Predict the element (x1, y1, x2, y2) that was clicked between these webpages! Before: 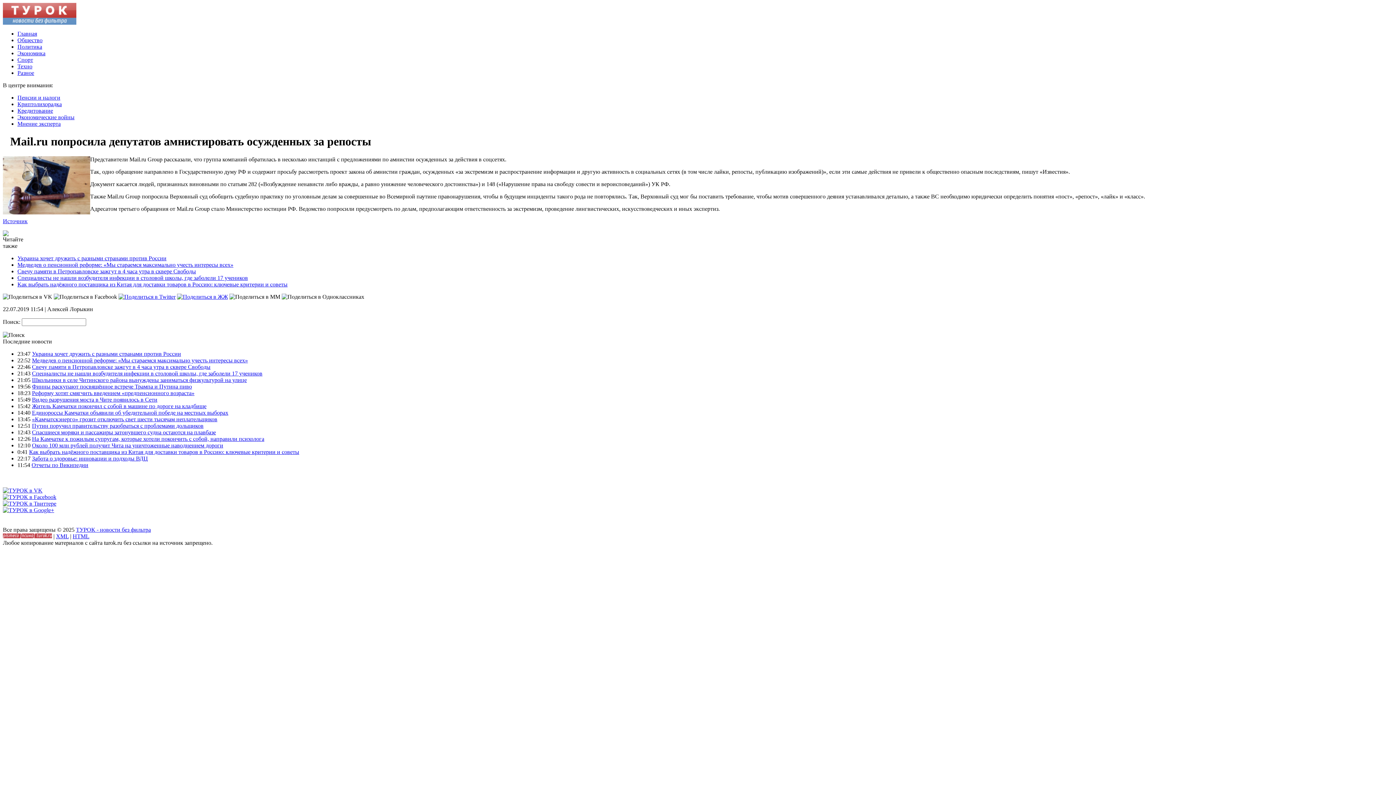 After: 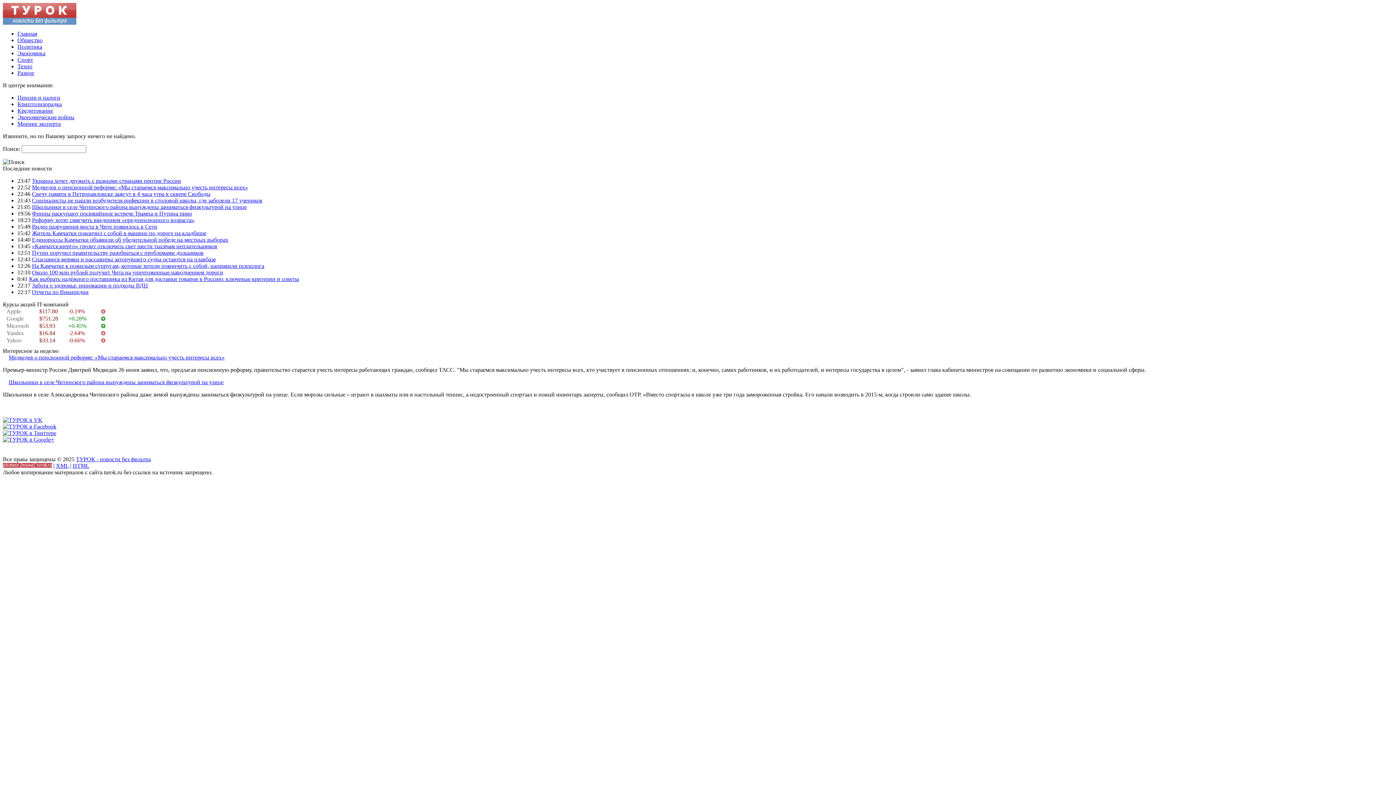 Action: label: Пенсии и налоги bbox: (17, 94, 60, 100)